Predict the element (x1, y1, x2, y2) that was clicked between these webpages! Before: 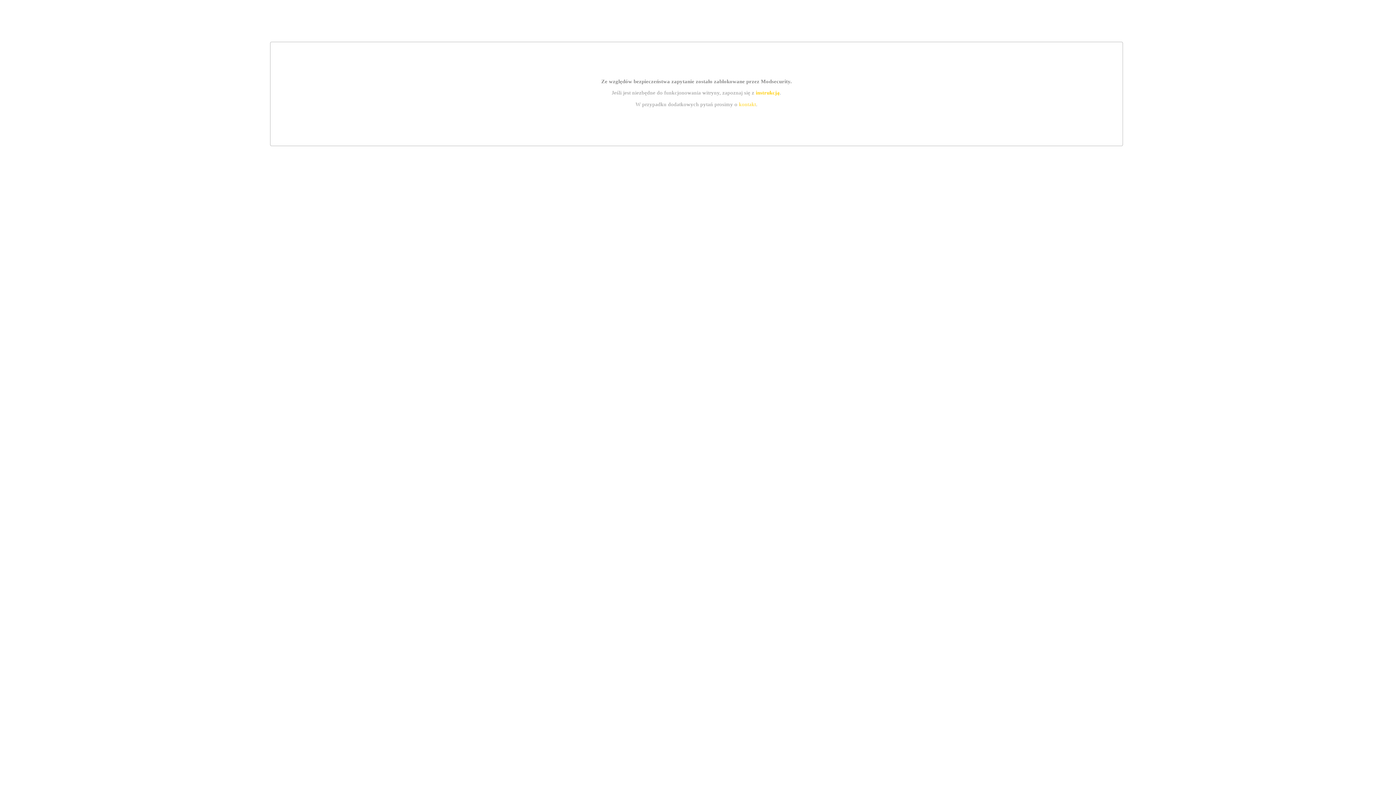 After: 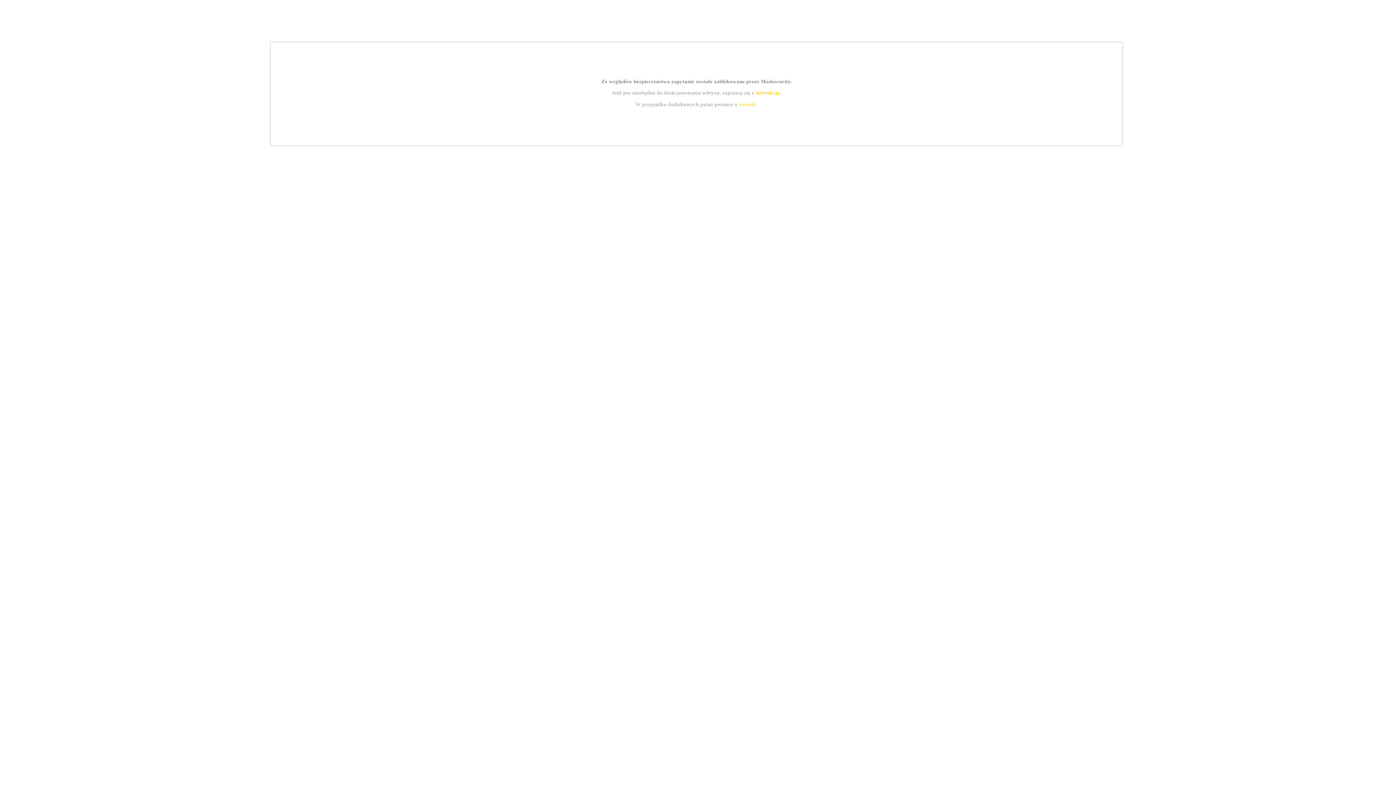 Action: bbox: (739, 101, 756, 107) label: kontakt